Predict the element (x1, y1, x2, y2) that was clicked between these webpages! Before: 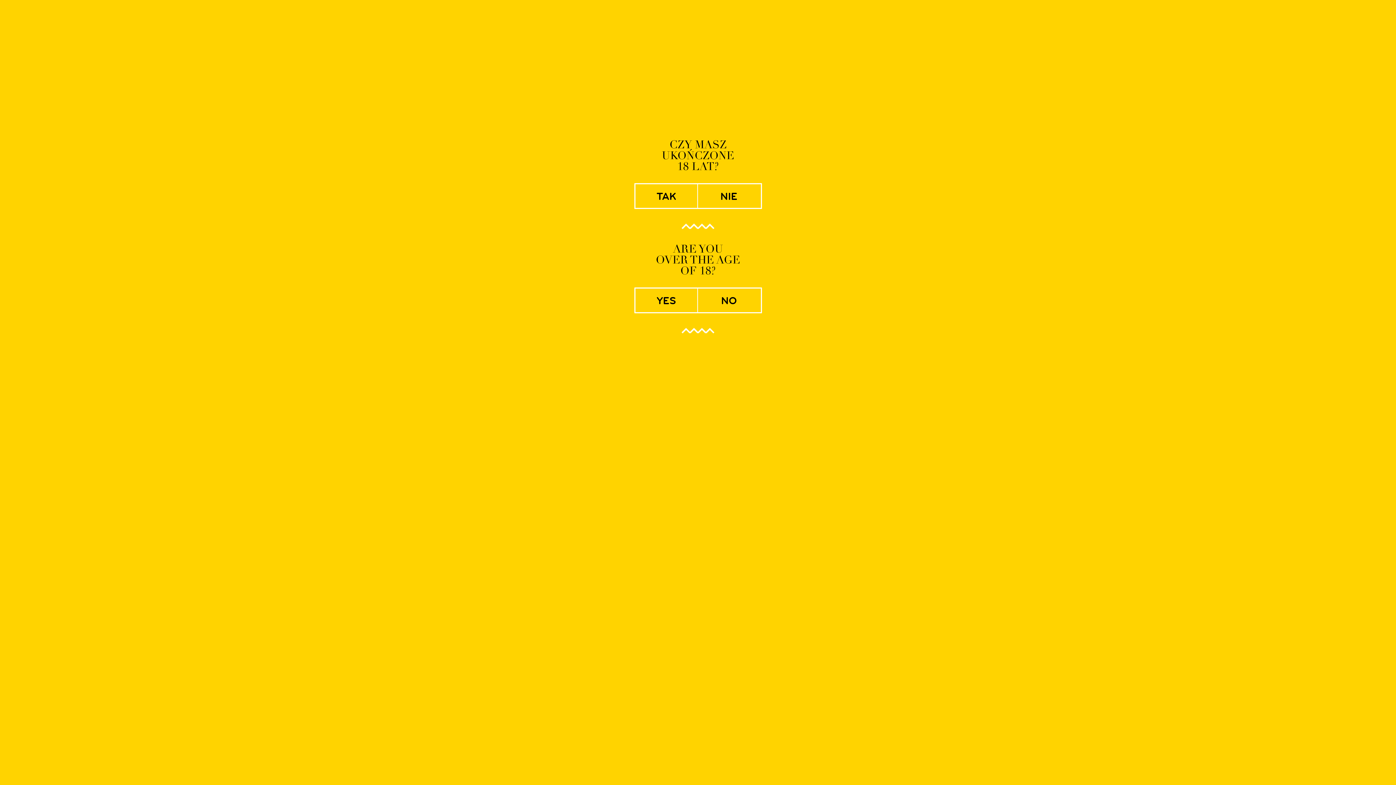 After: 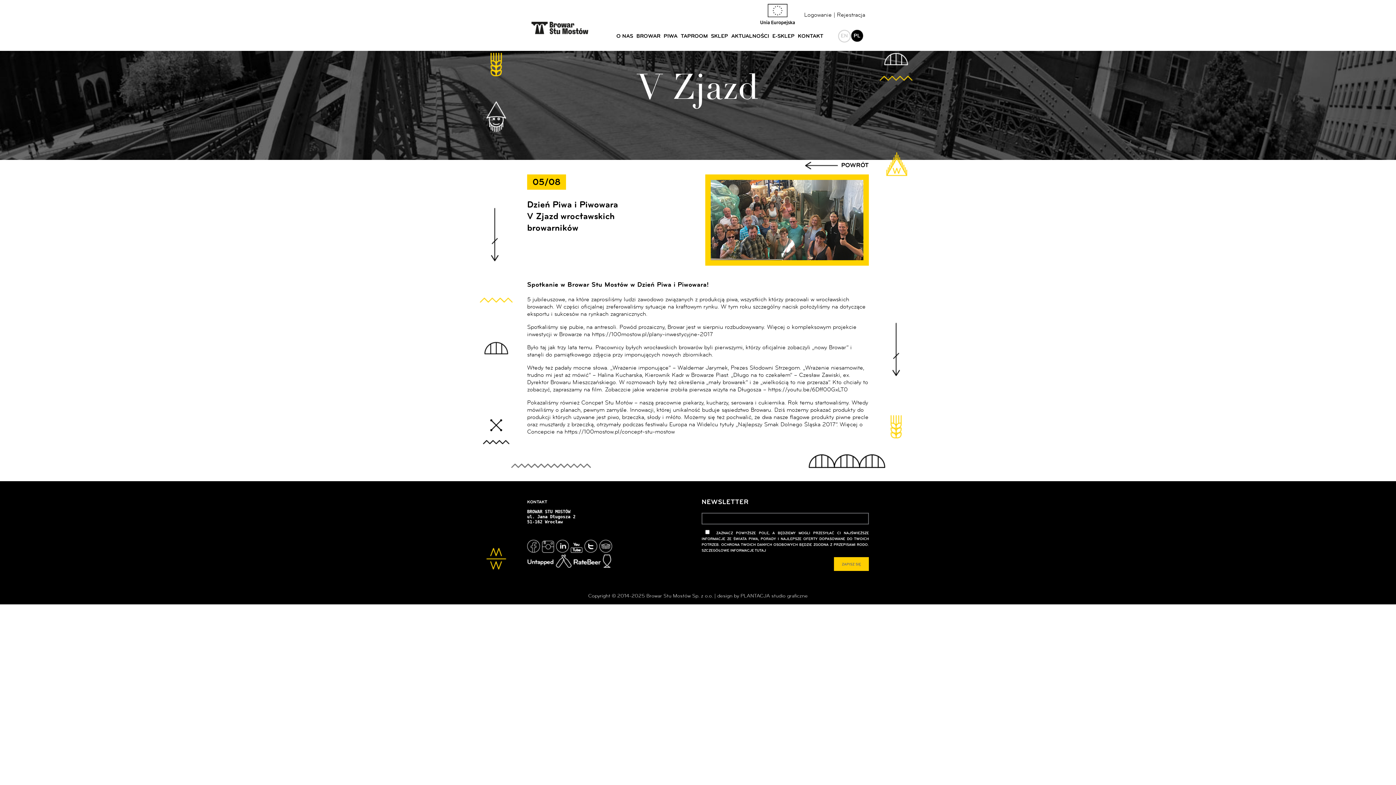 Action: label: tak bbox: (635, 184, 697, 208)